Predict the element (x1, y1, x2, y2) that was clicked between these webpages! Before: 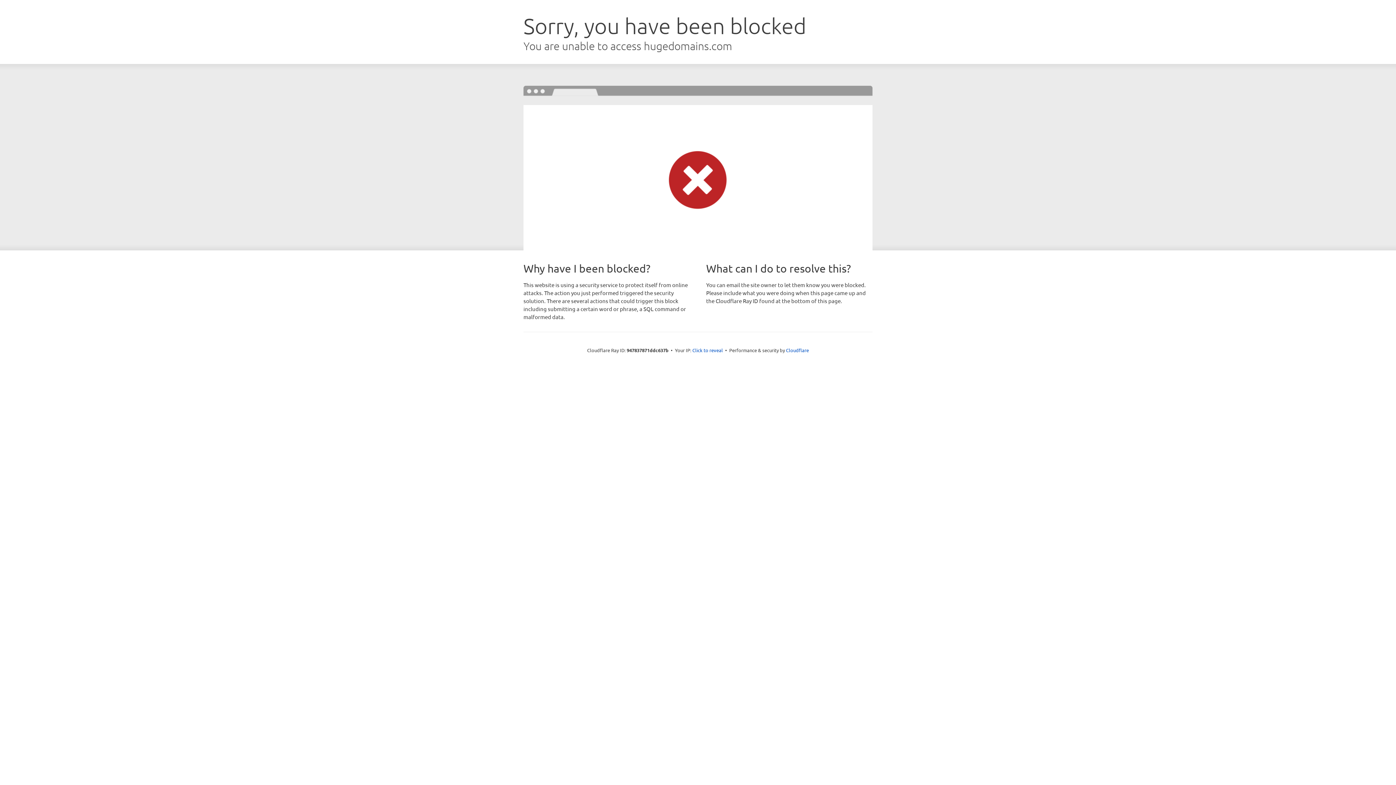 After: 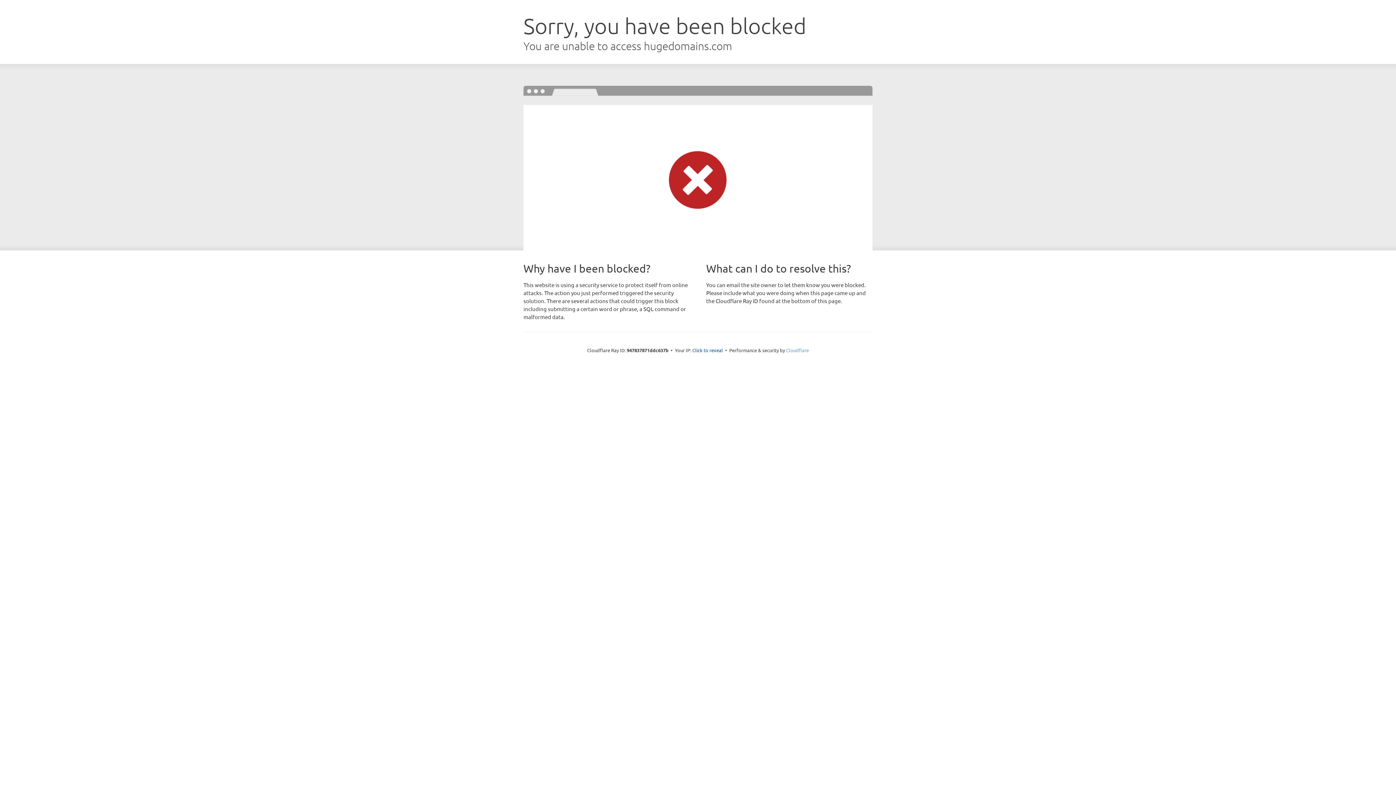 Action: bbox: (786, 347, 809, 353) label: Cloudflare